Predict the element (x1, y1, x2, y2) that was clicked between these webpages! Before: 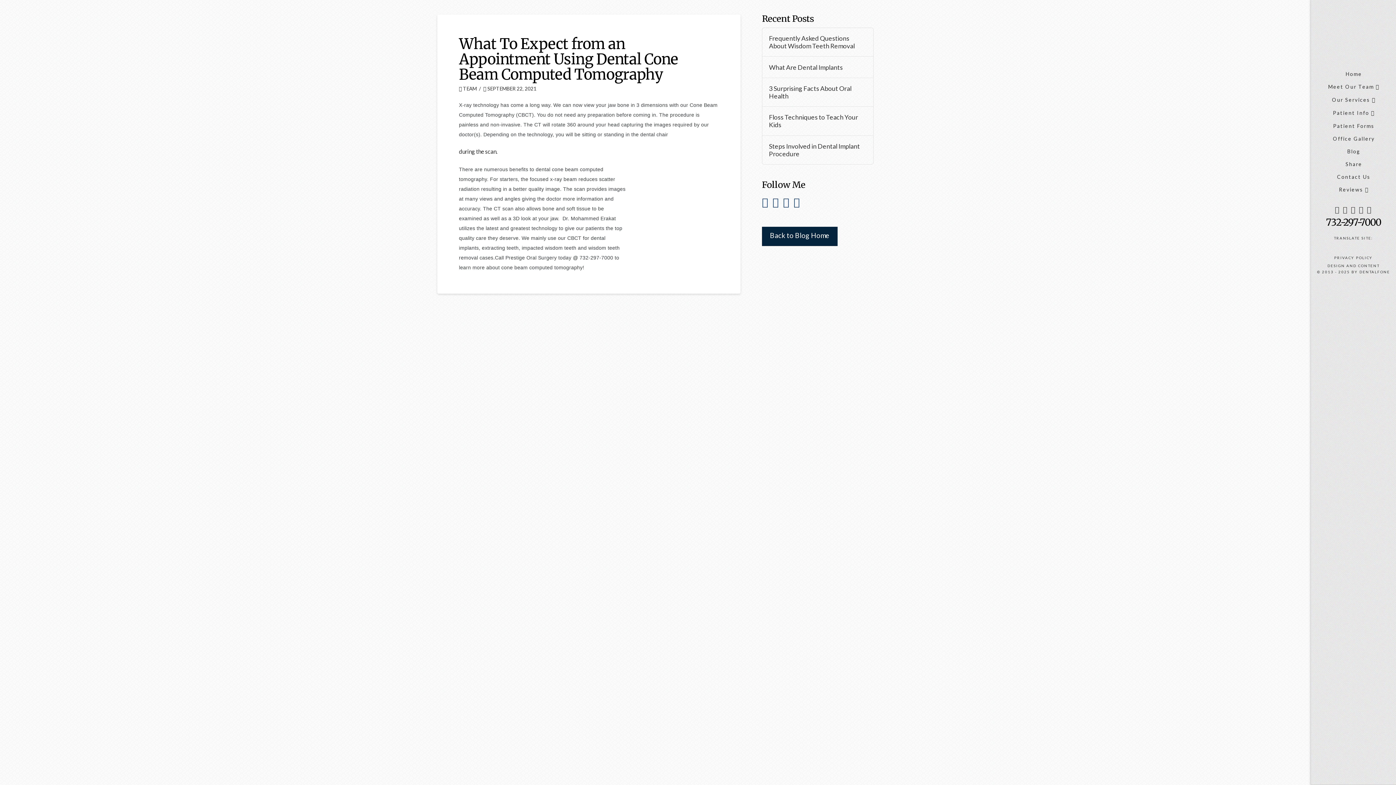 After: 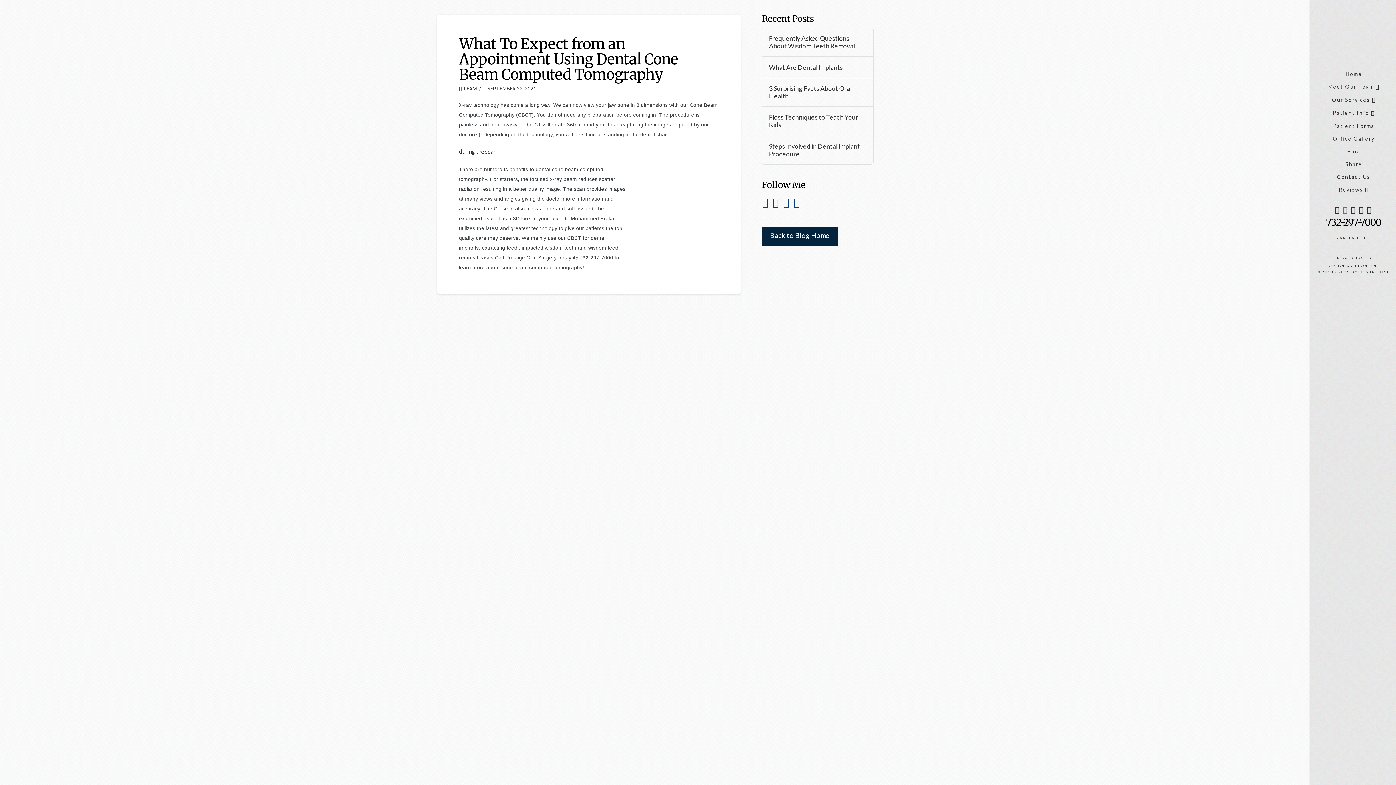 Action: bbox: (1343, 208, 1348, 213)